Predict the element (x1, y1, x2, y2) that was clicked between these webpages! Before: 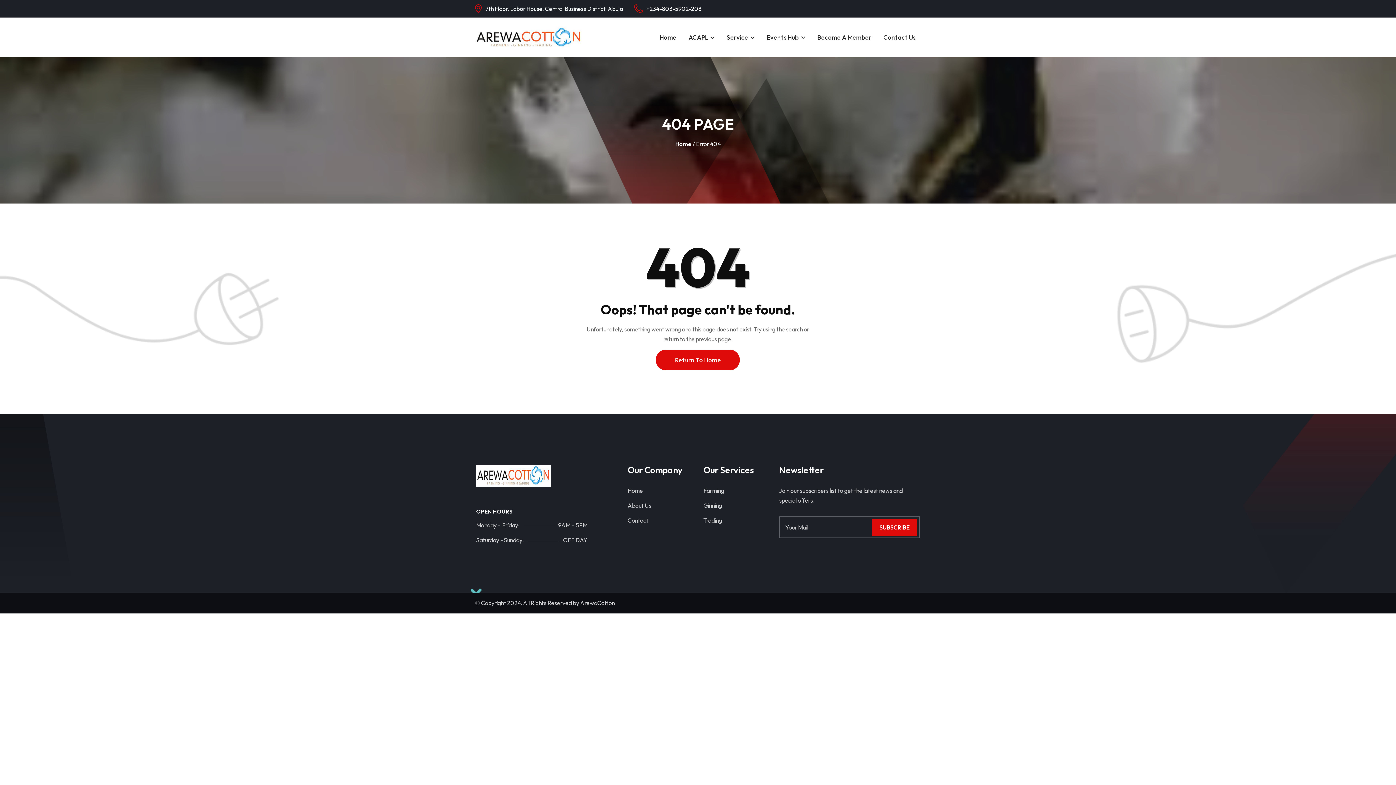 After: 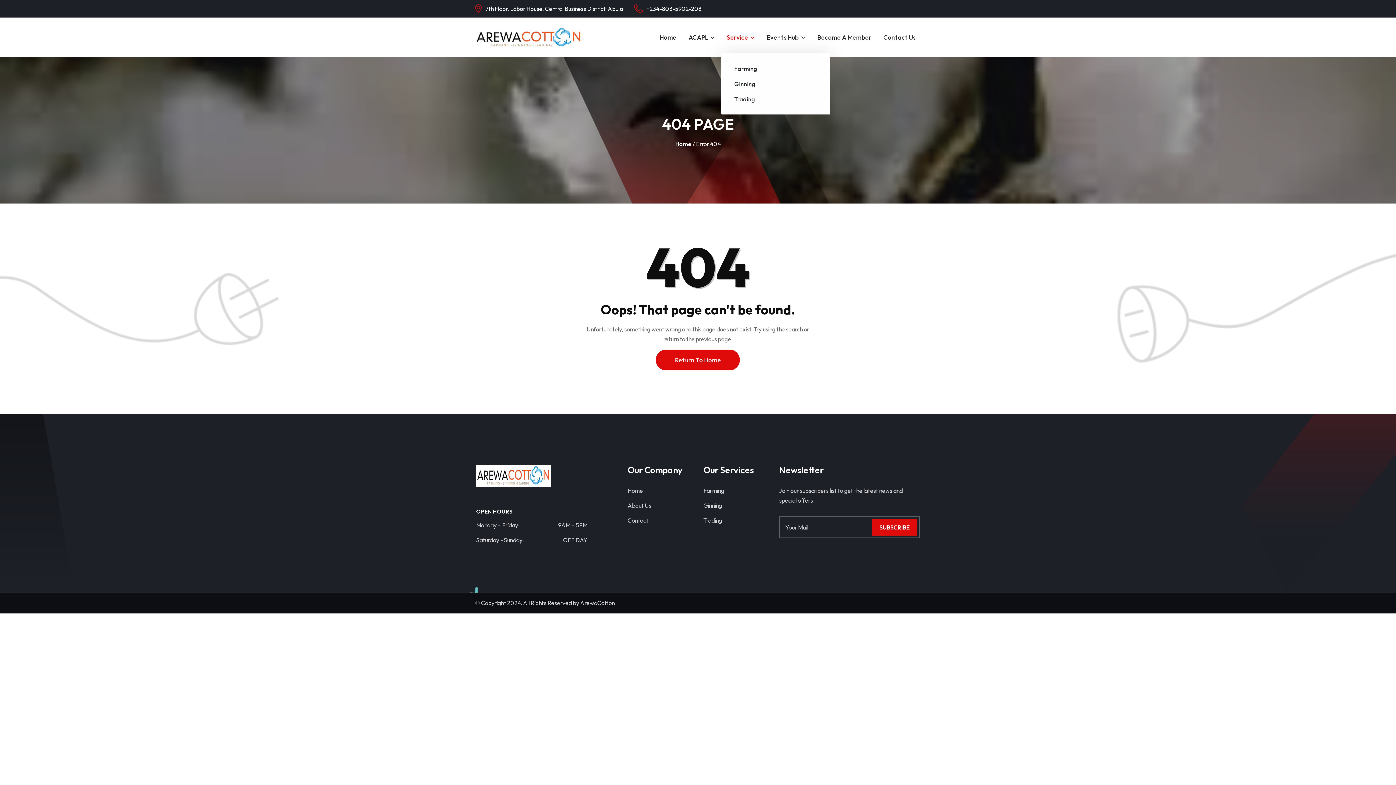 Action: bbox: (721, 21, 760, 53) label: Service